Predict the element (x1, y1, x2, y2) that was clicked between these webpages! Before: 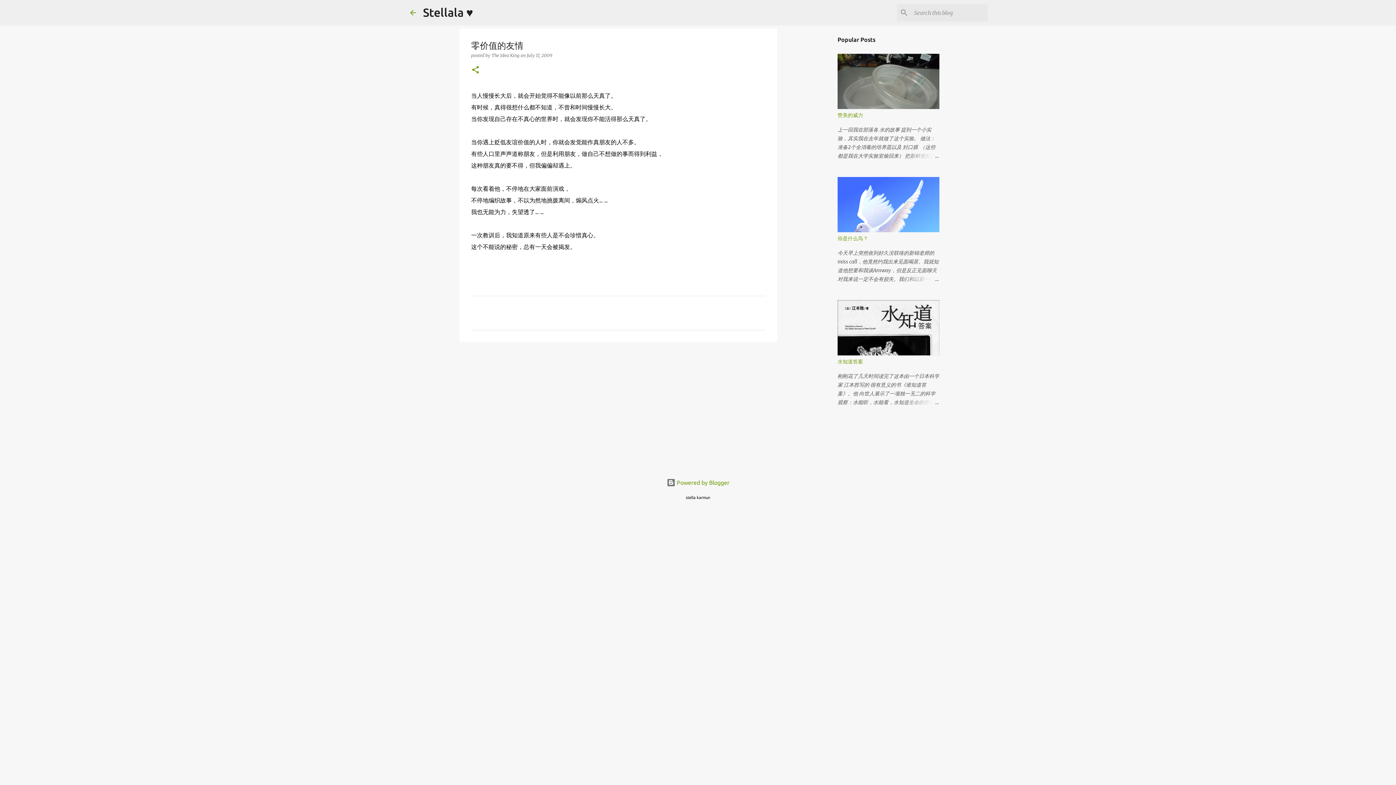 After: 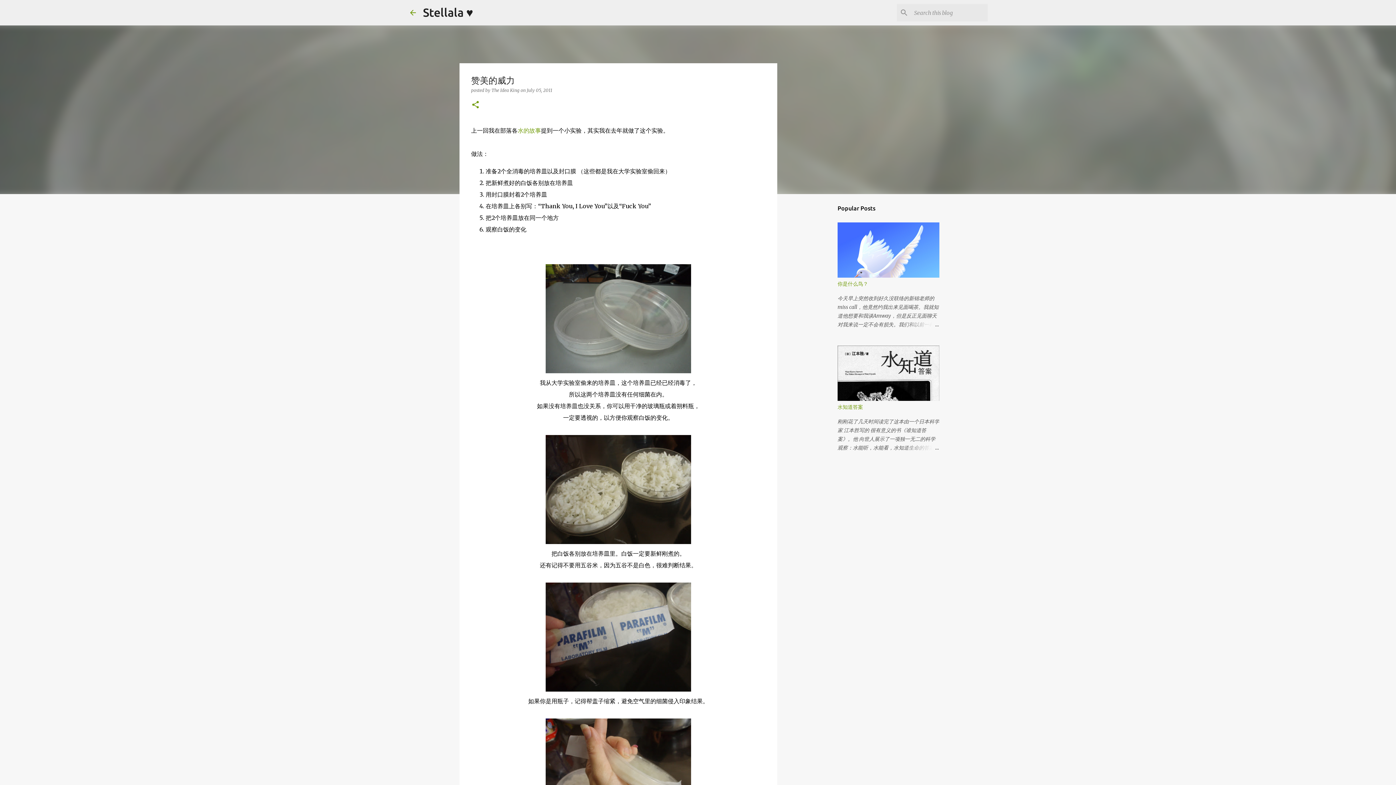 Action: bbox: (837, 112, 863, 118) label: 赞美的威力